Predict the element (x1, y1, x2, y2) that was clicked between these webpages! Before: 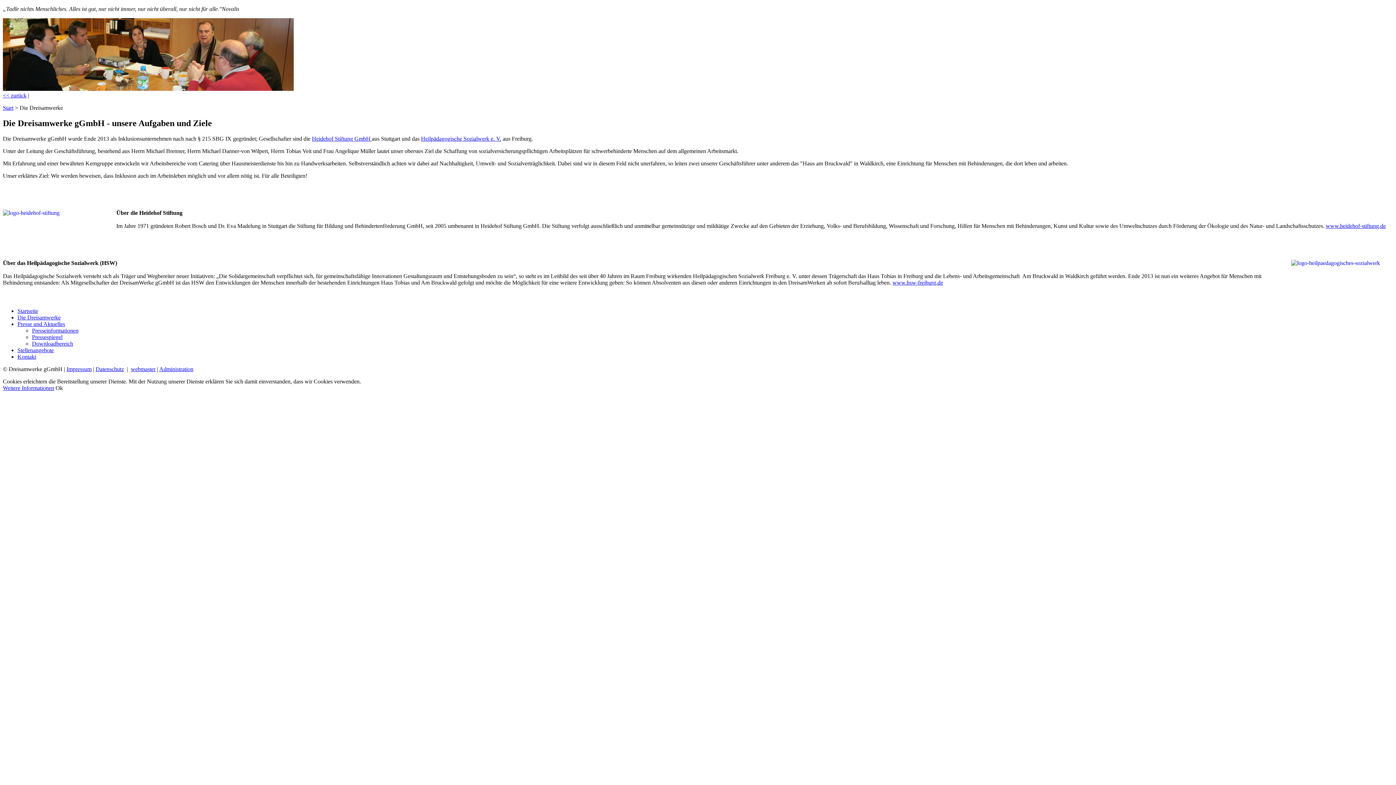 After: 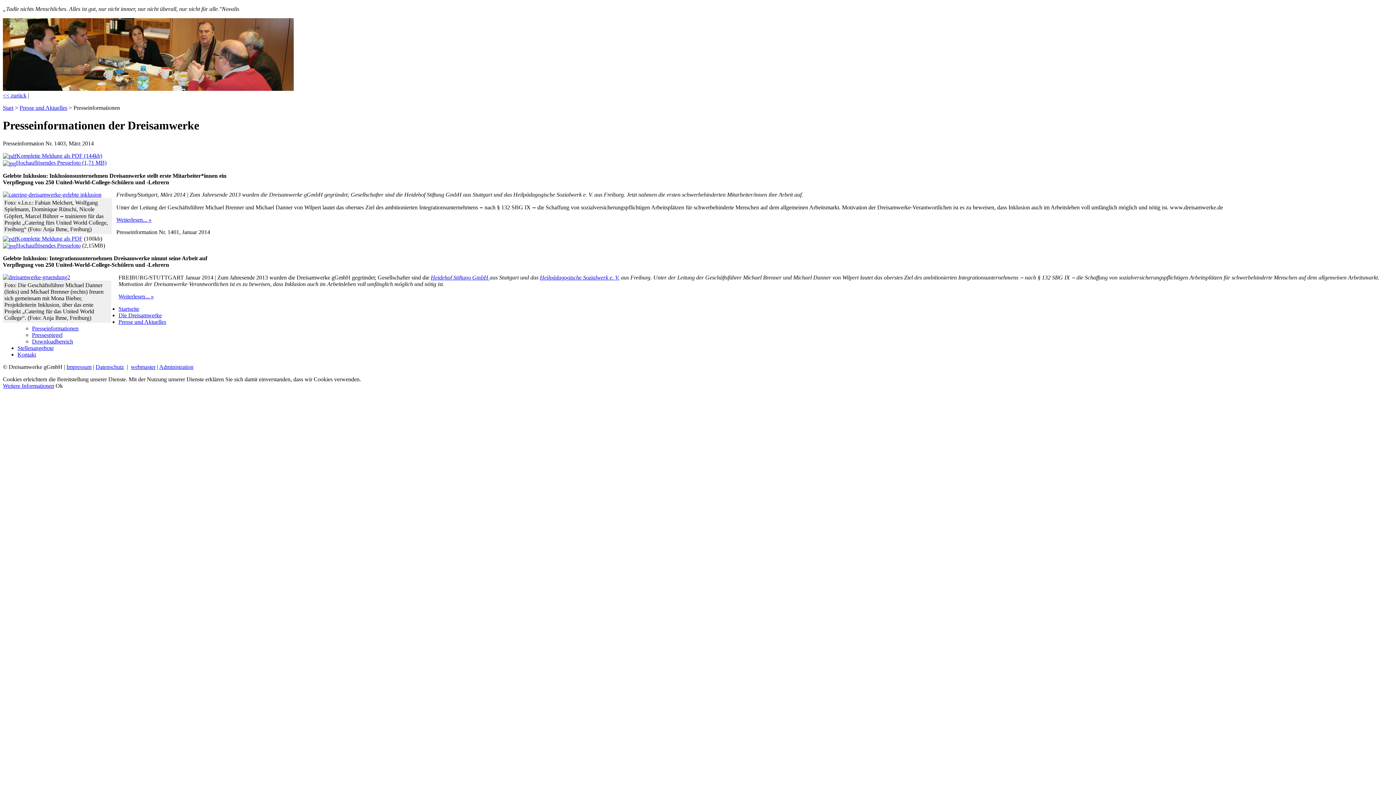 Action: bbox: (32, 327, 78, 333) label: Presseinformationen